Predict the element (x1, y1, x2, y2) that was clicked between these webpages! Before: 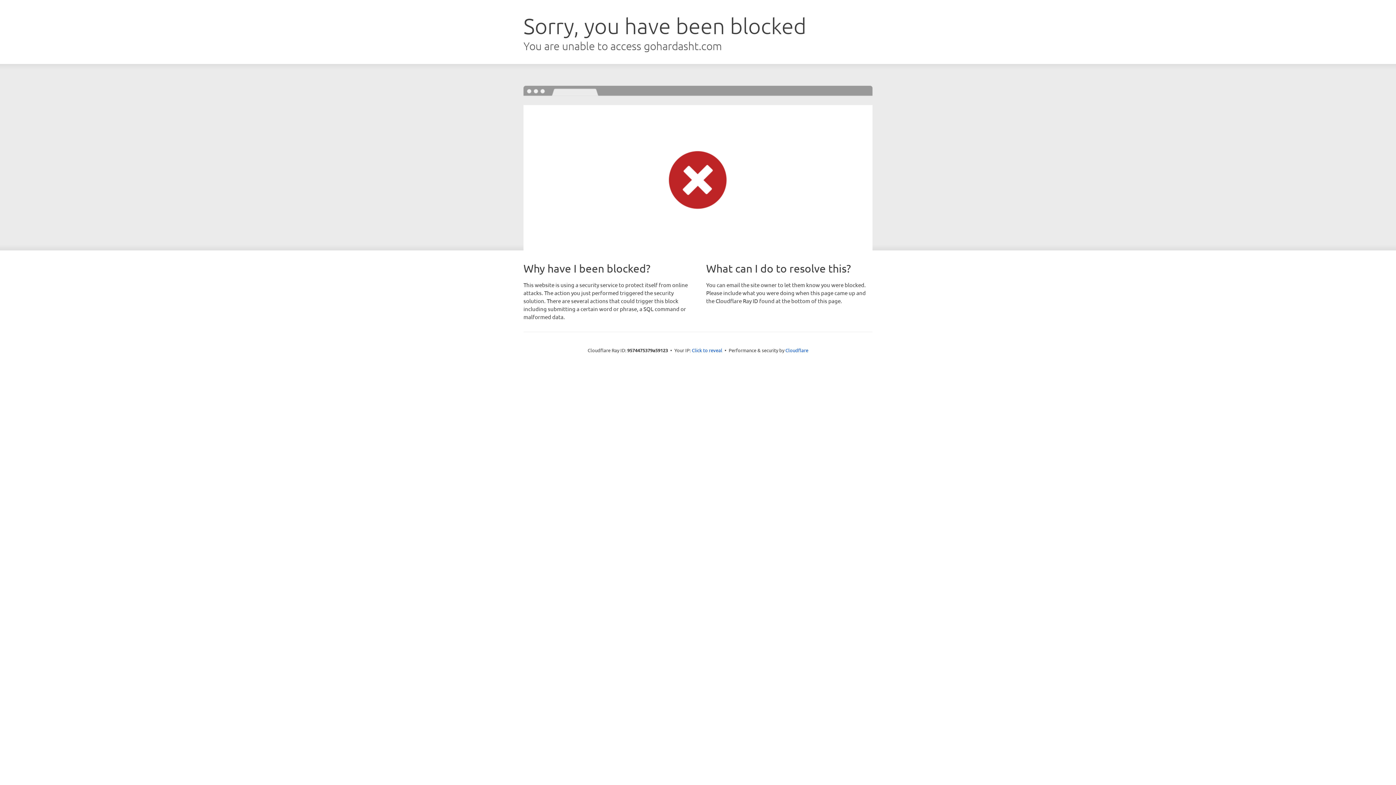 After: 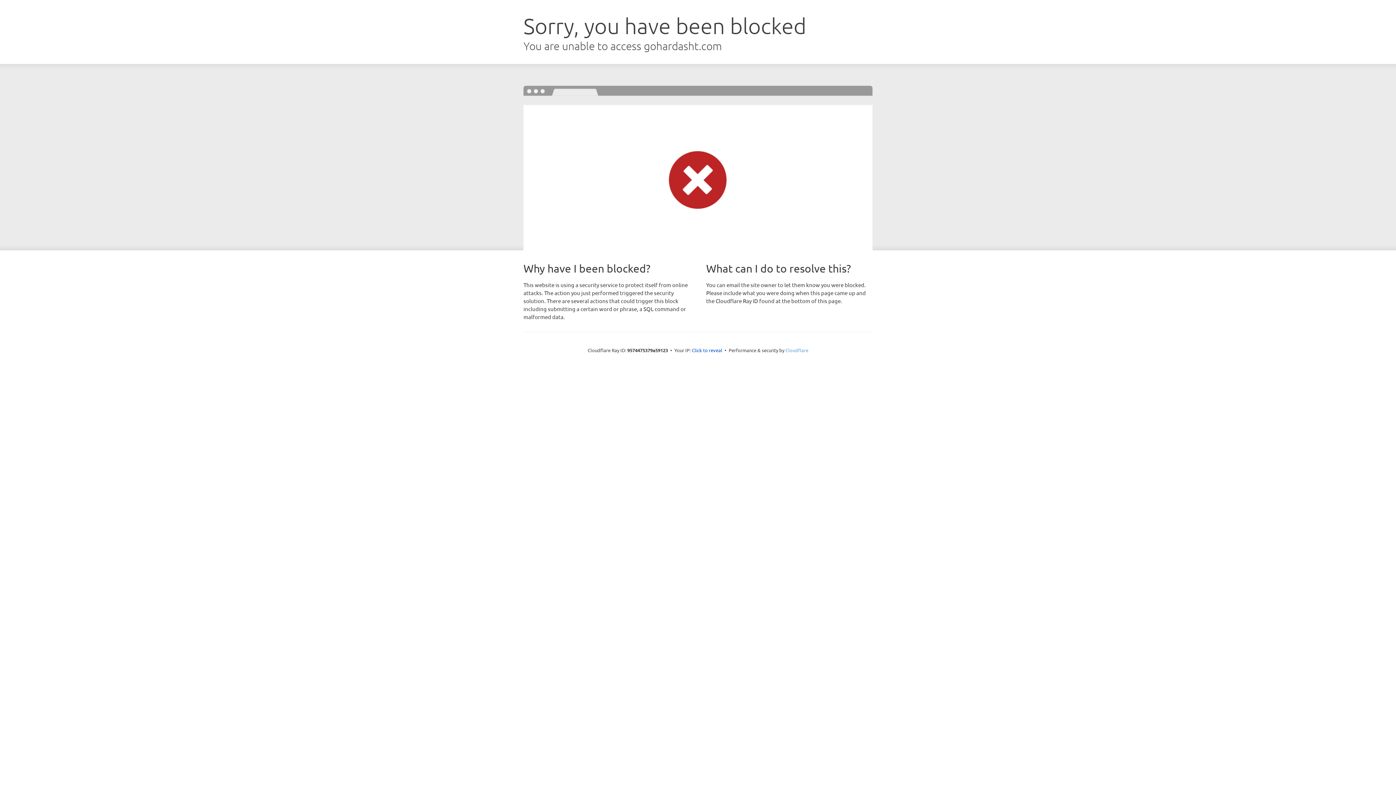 Action: label: Cloudflare bbox: (785, 347, 808, 353)